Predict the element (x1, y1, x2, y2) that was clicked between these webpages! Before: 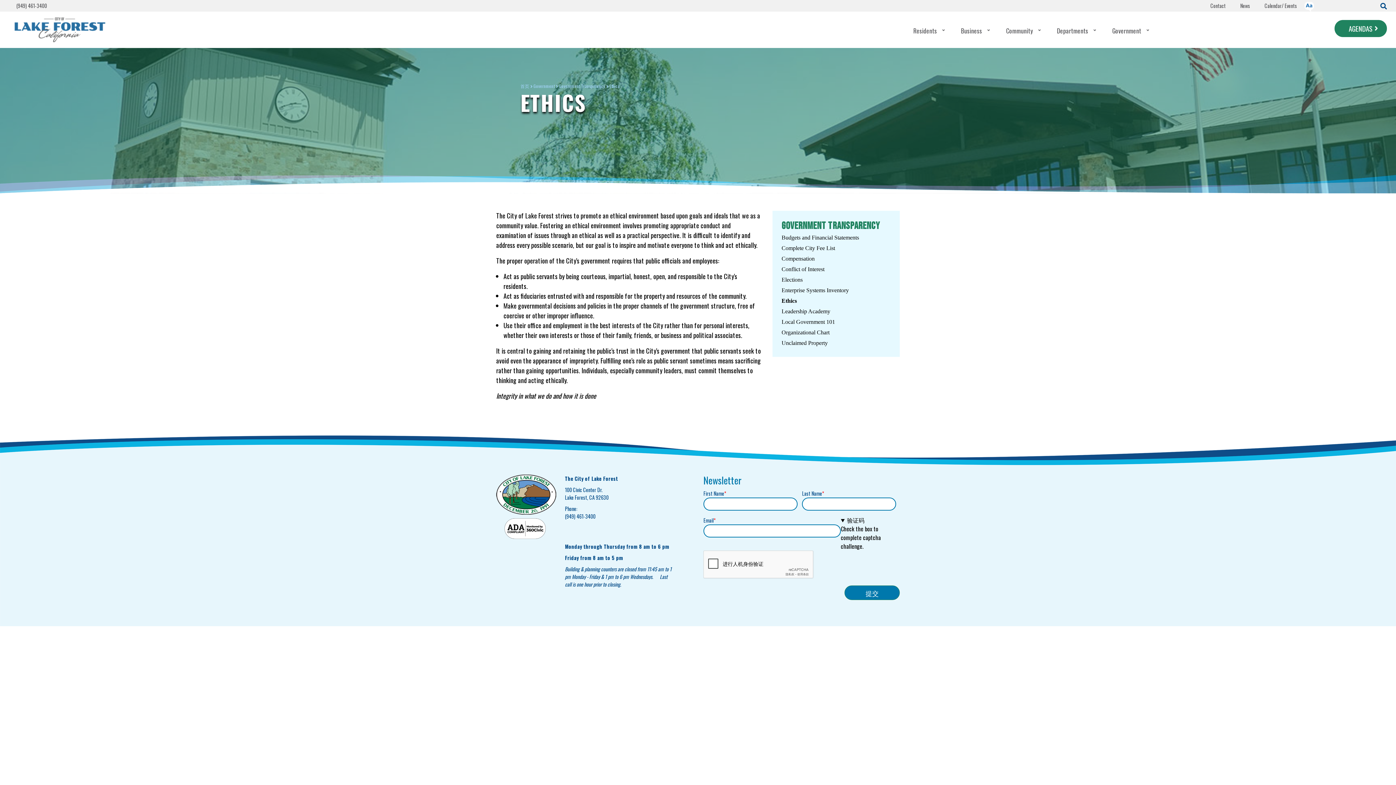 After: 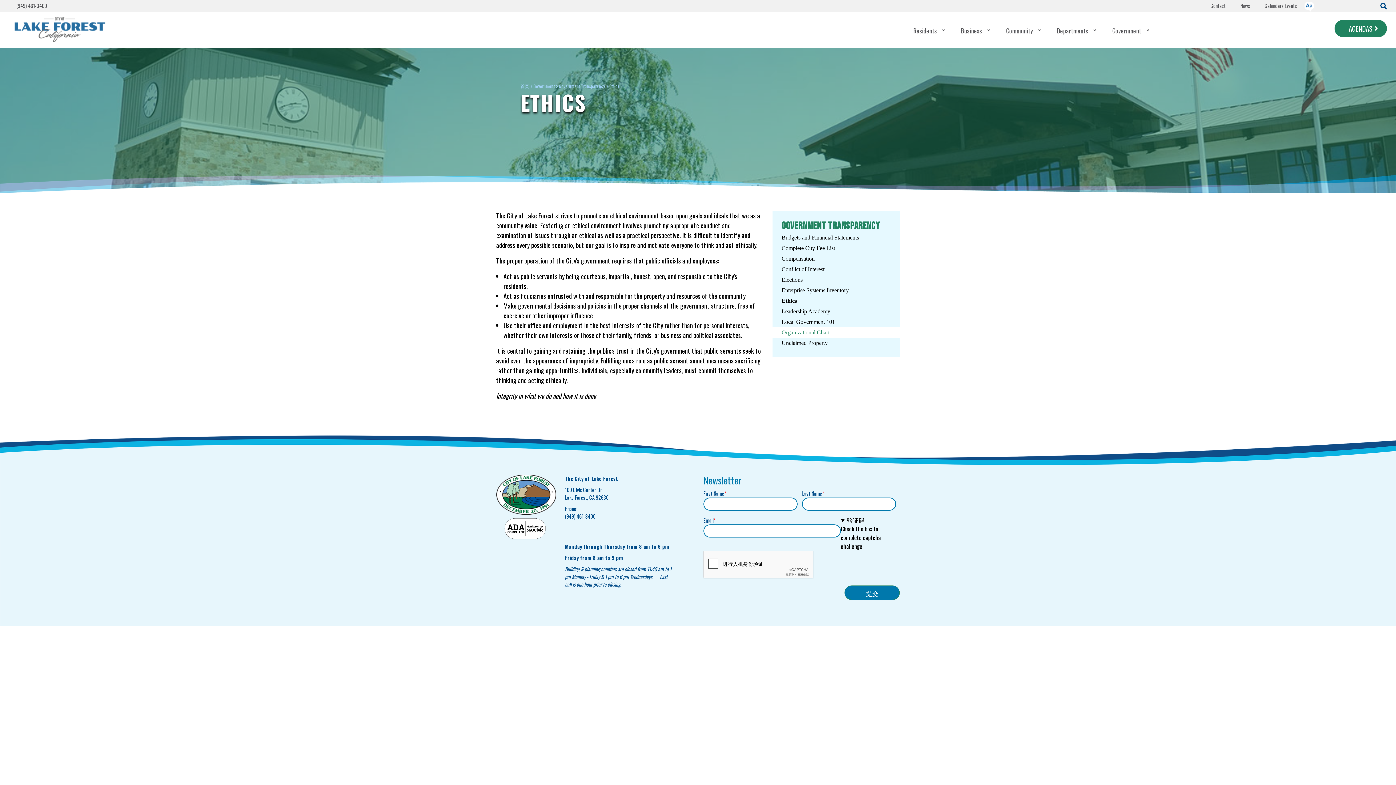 Action: bbox: (781, 329, 829, 335) label: Organizational Chart